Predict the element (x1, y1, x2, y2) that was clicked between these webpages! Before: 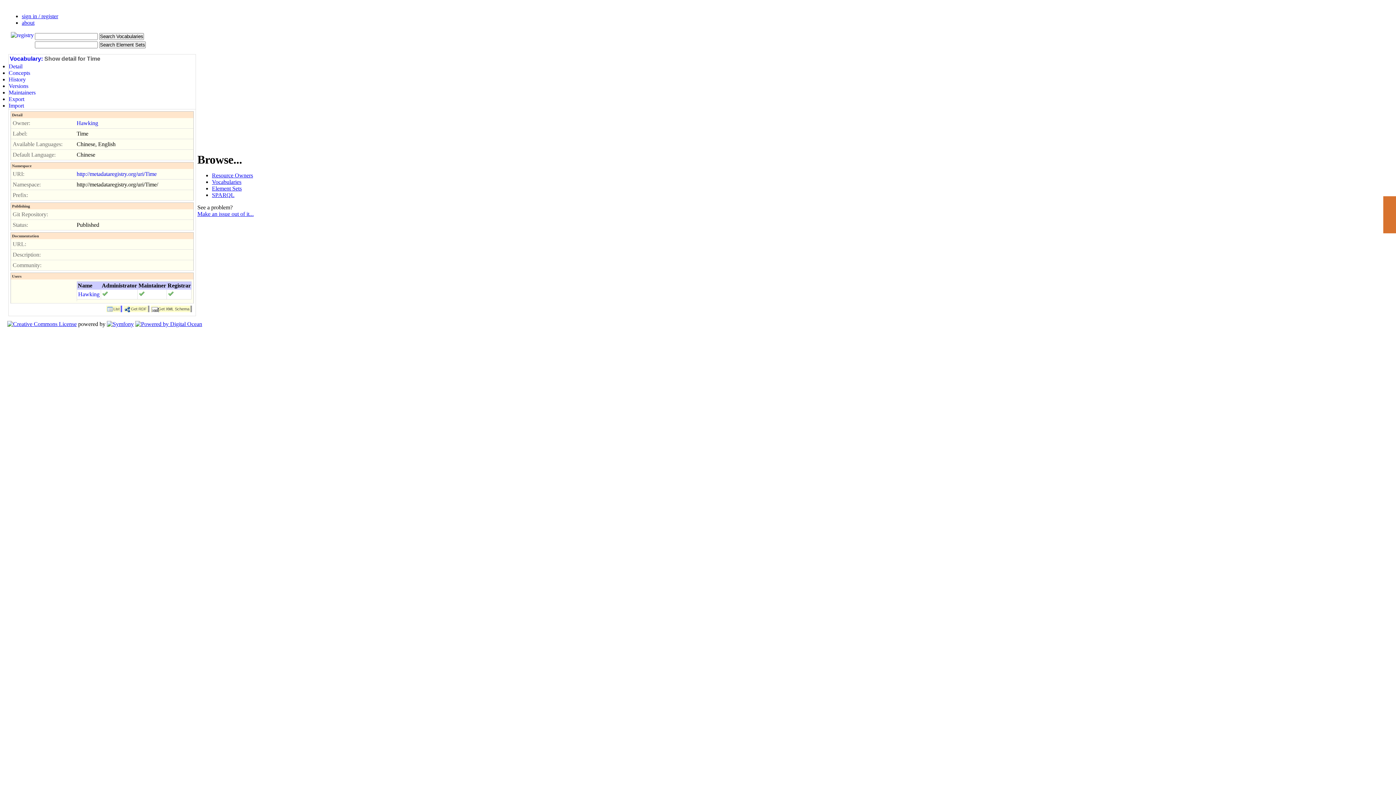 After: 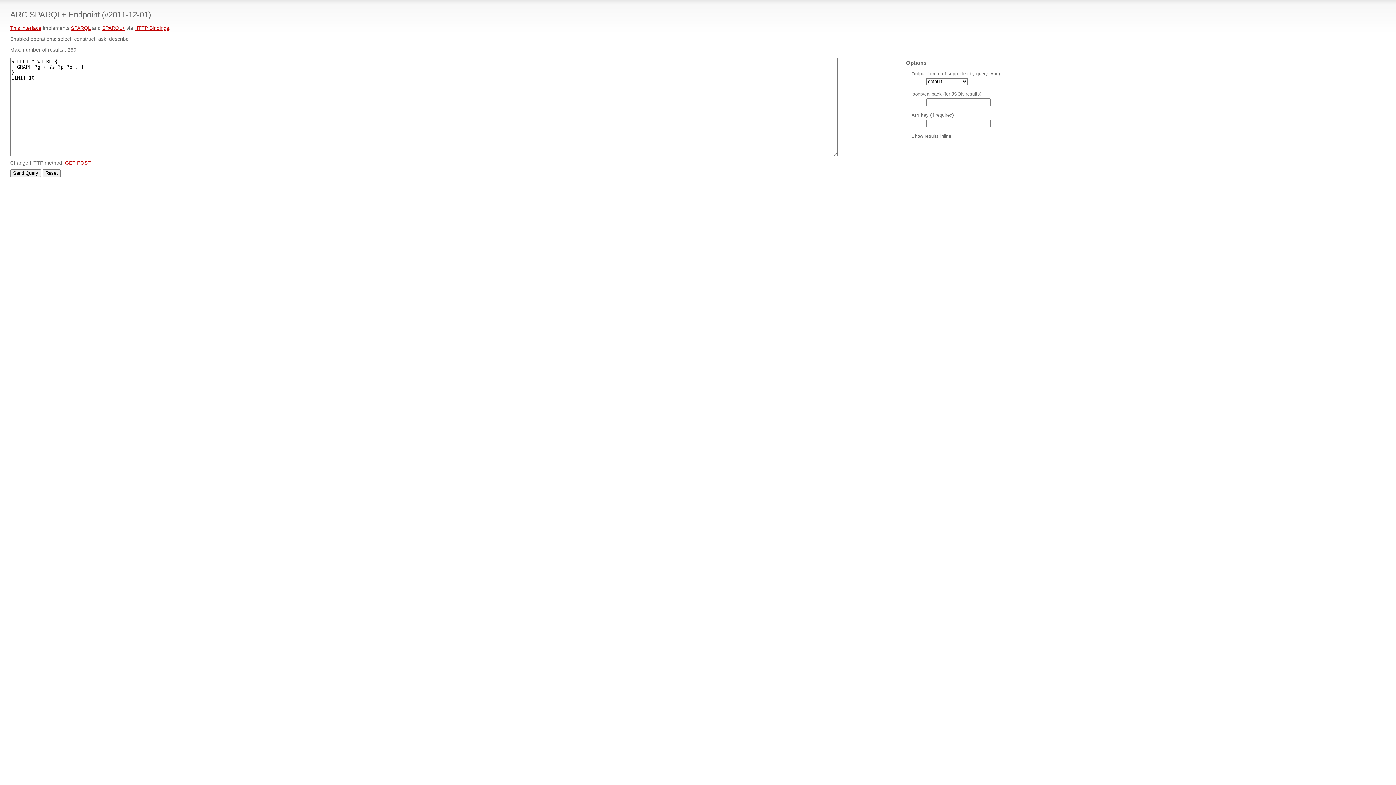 Action: label: SPARQL bbox: (212, 192, 234, 198)